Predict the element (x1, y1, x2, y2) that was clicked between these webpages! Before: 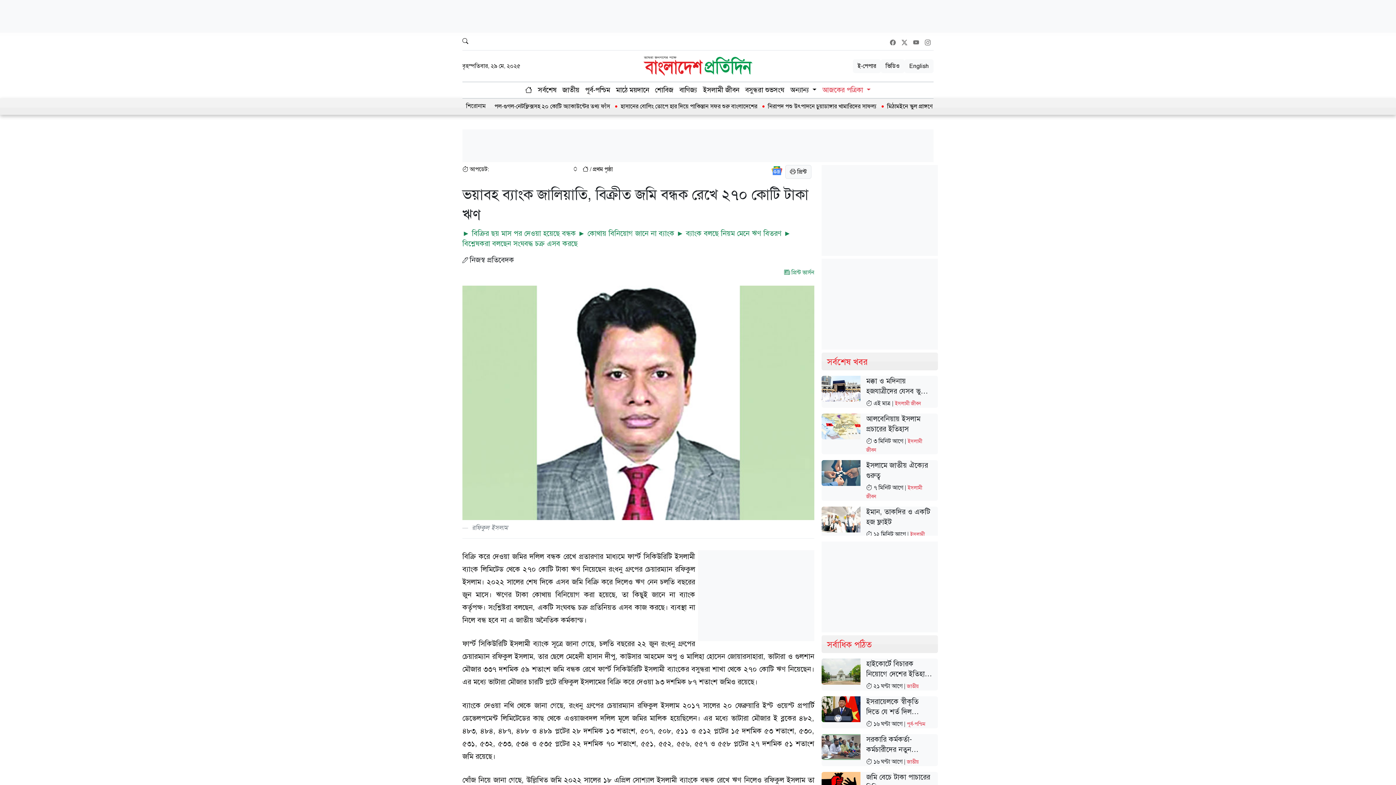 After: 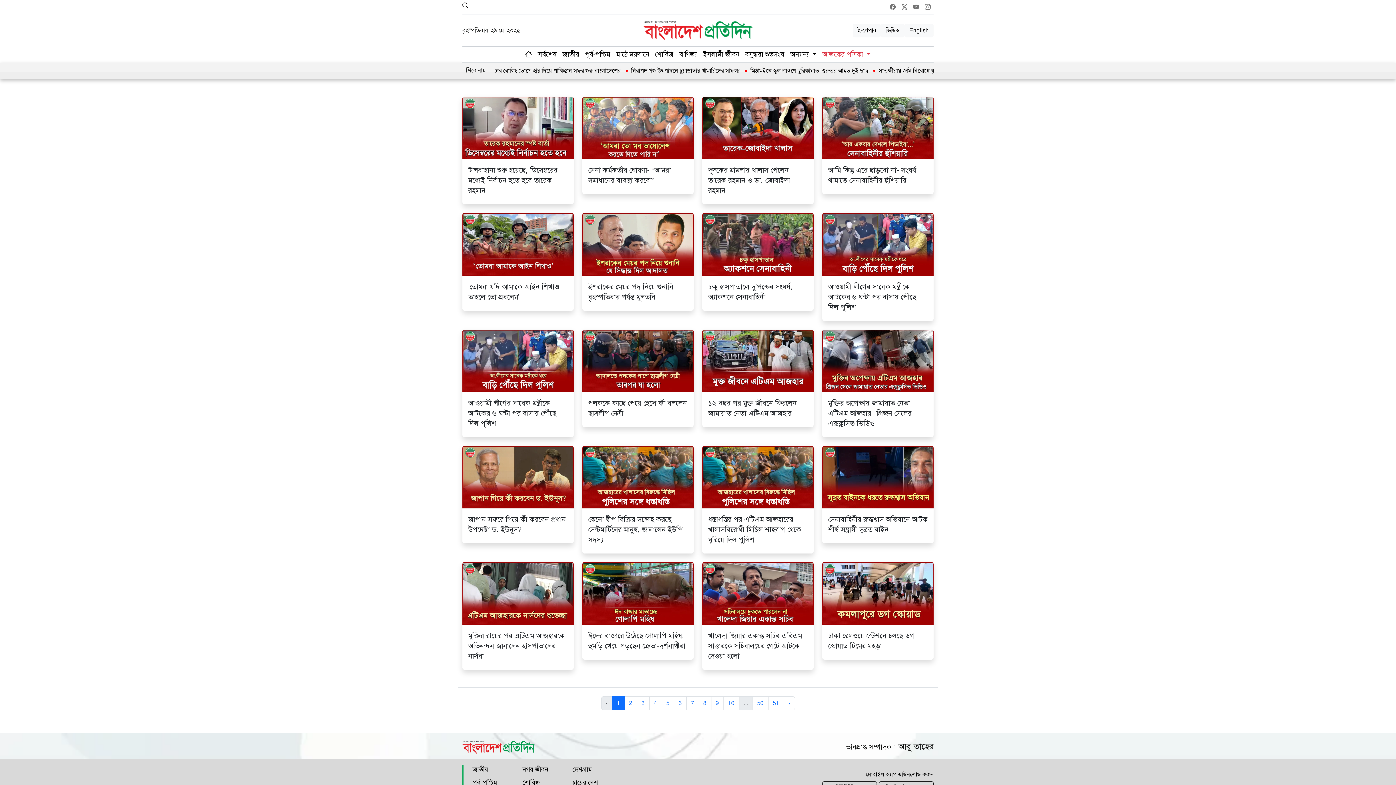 Action: label: ভিডিও bbox: (881, 59, 904, 73)